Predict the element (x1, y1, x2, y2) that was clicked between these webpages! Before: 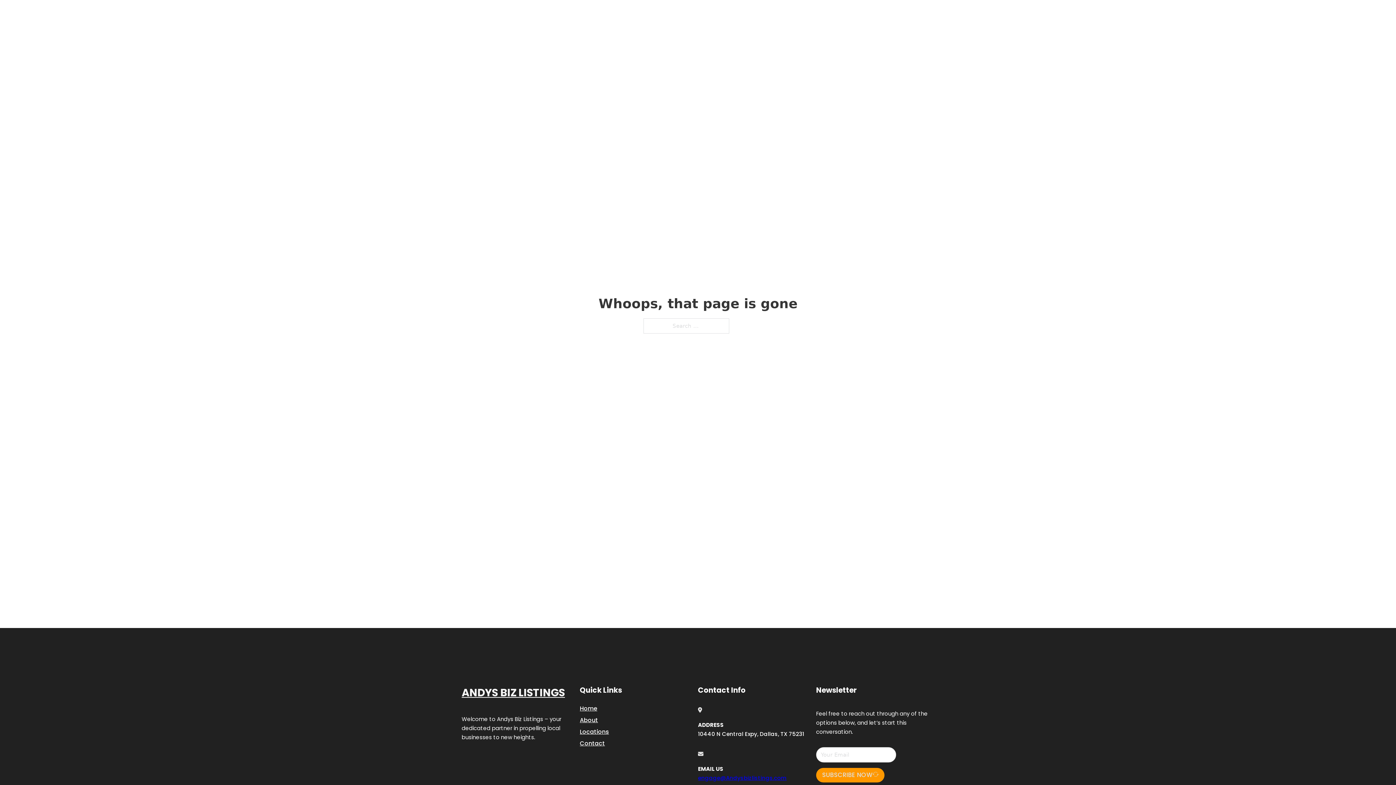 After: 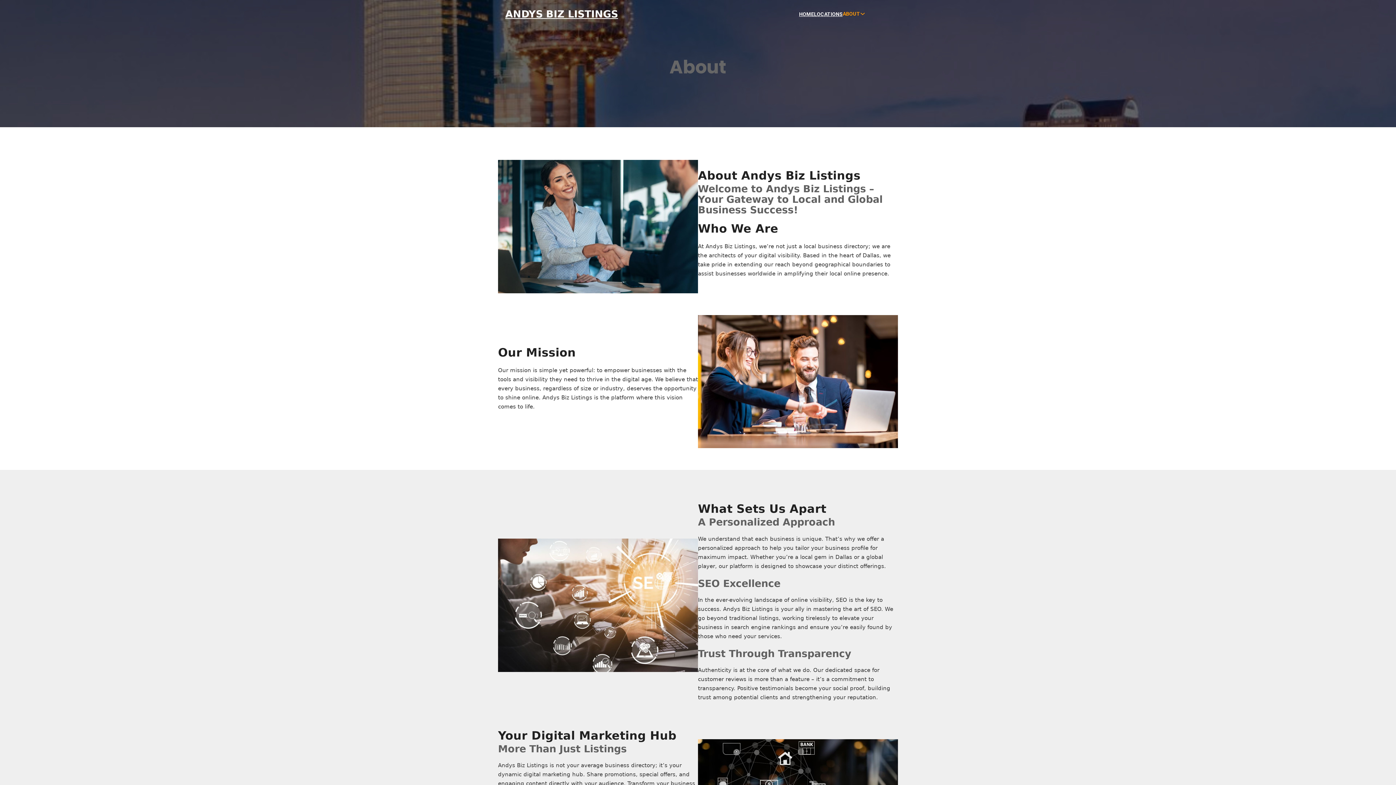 Action: label: About bbox: (580, 715, 598, 725)